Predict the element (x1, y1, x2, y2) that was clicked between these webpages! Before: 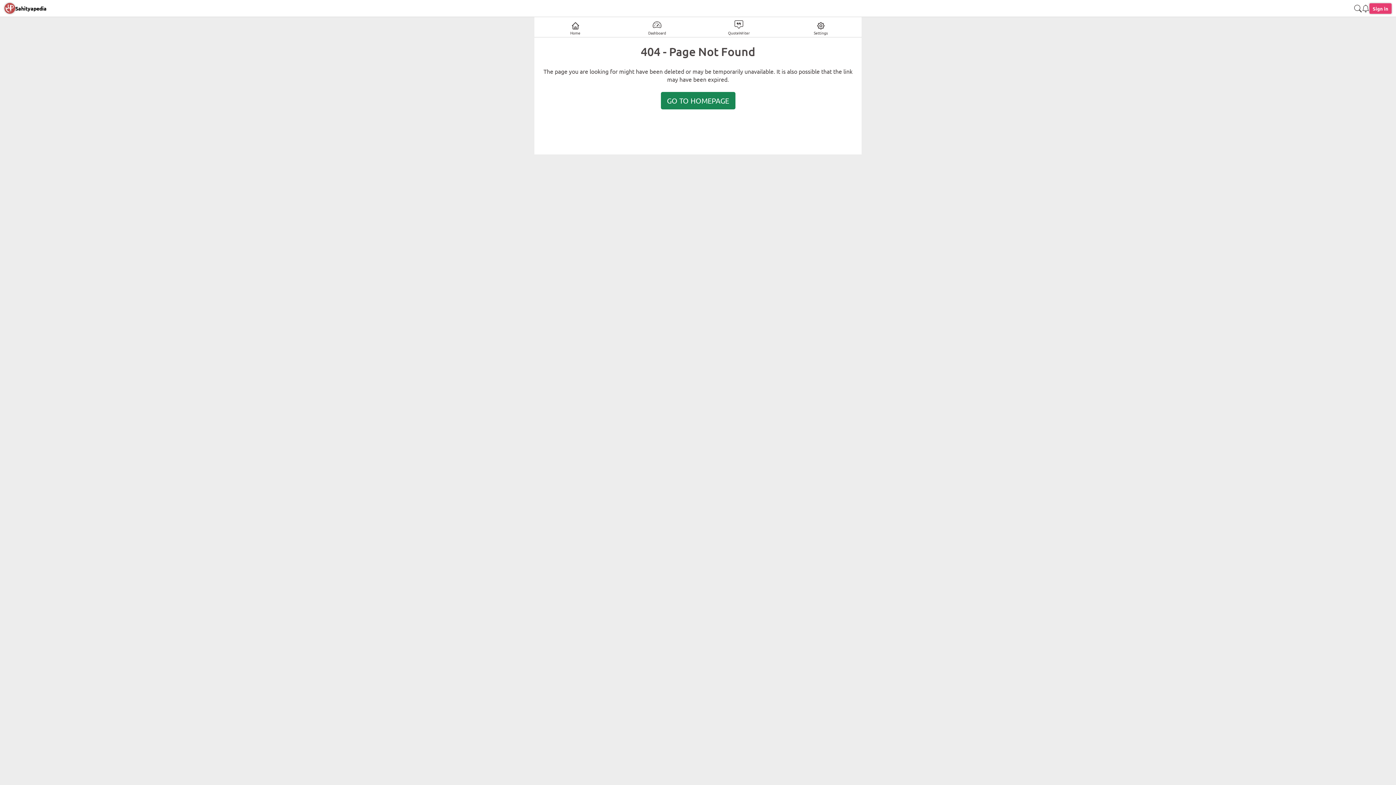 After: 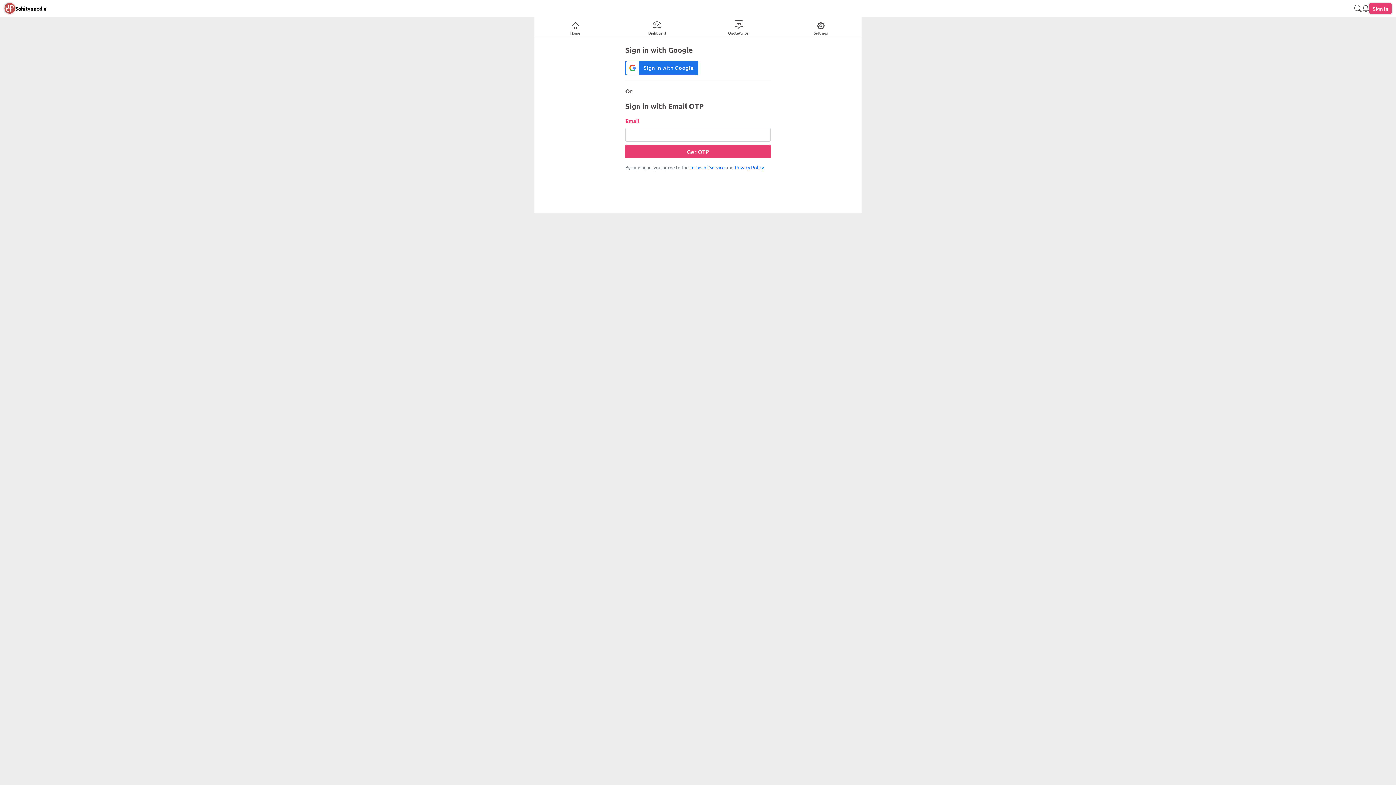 Action: bbox: (780, 17, 861, 37) label: Settings